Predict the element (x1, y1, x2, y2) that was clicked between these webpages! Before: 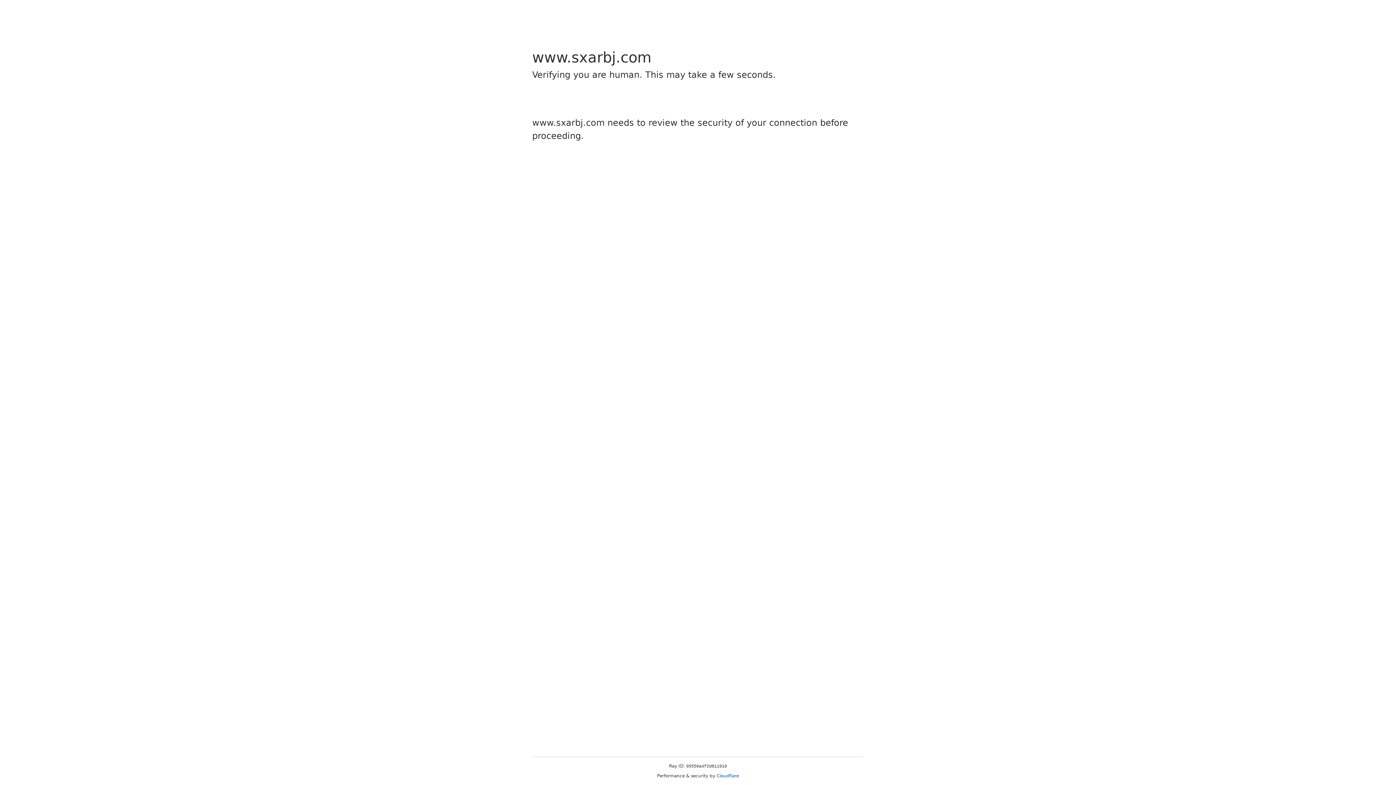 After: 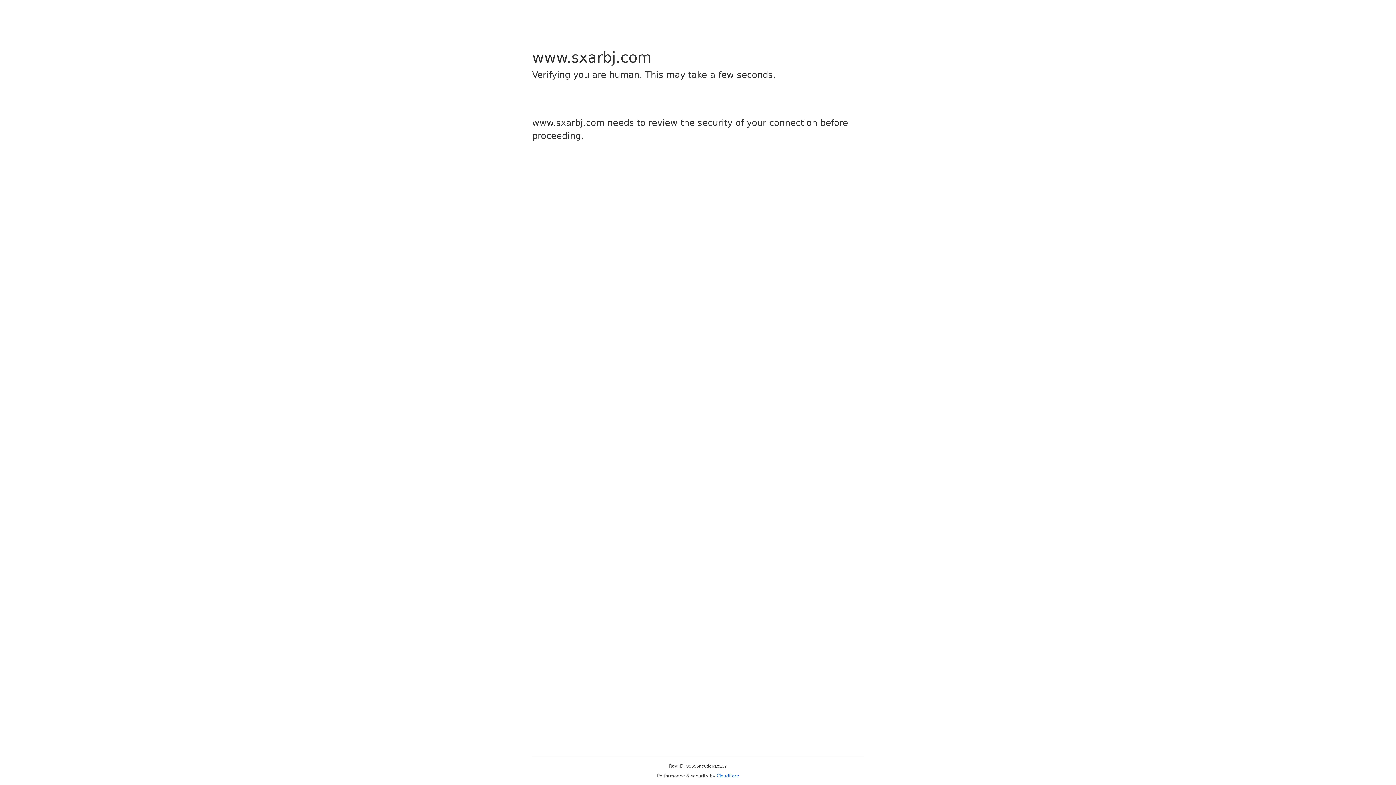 Action: label: Cloudflare bbox: (716, 773, 739, 778)